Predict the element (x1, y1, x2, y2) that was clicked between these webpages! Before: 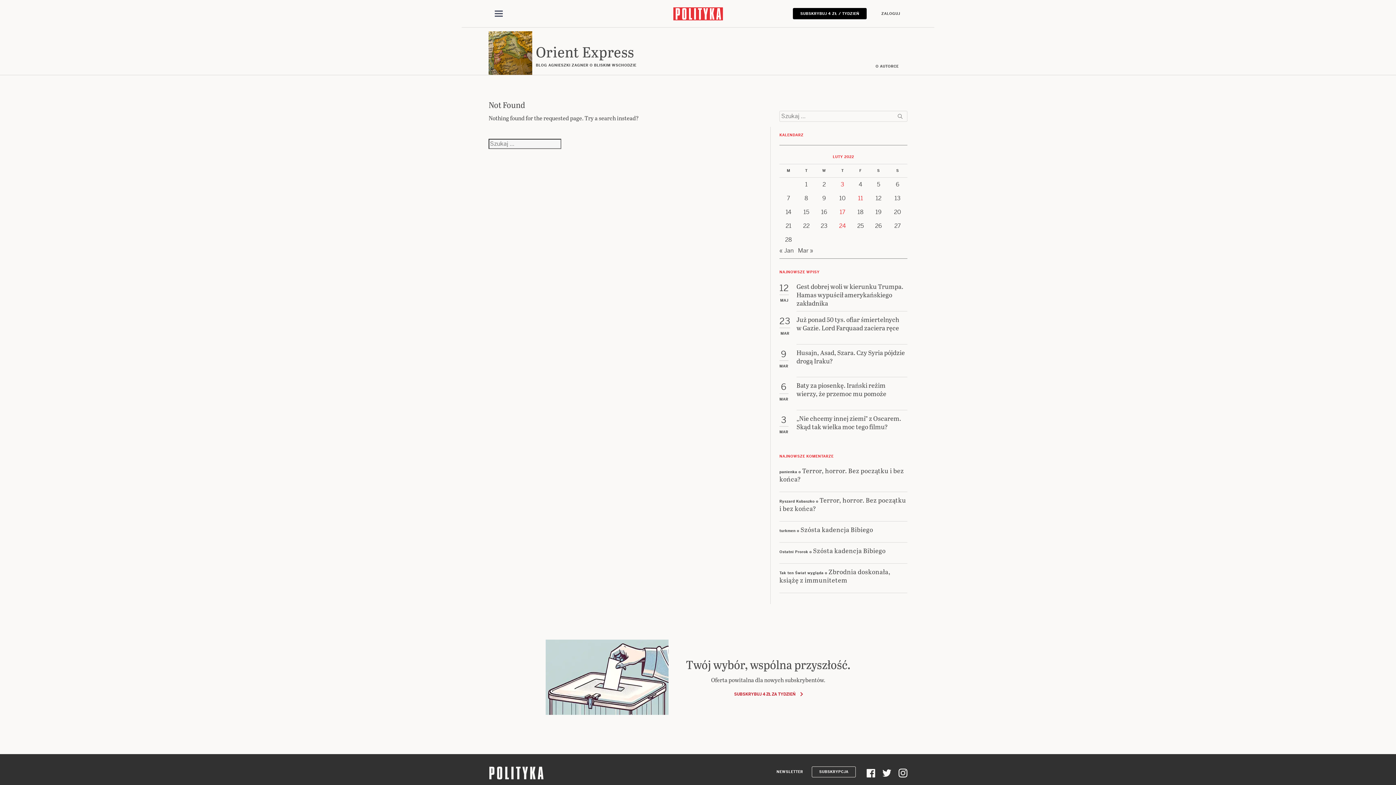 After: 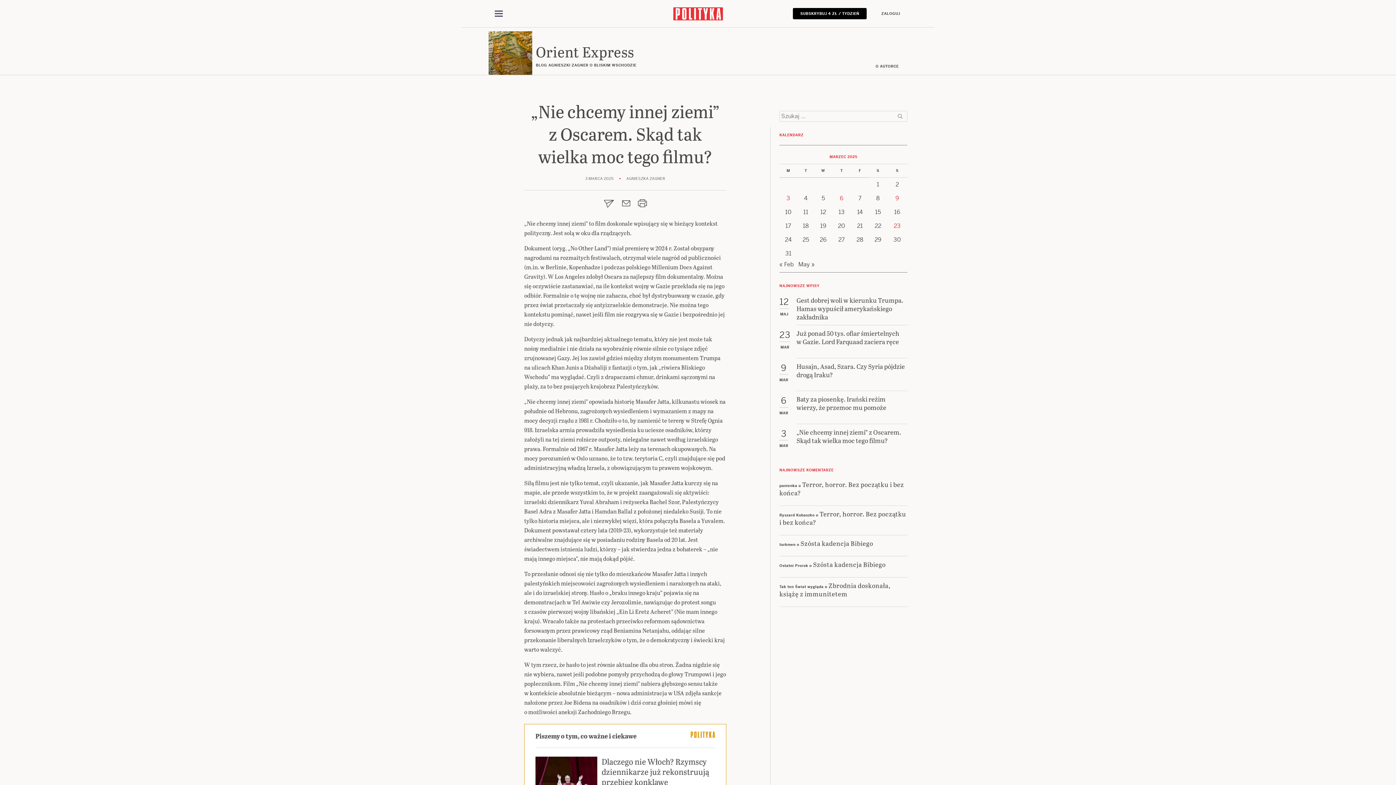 Action: bbox: (796, 414, 907, 443) label: „Nie chcemy innej ziemi” z Oscarem. Skąd tak wielka moc tego filmu?